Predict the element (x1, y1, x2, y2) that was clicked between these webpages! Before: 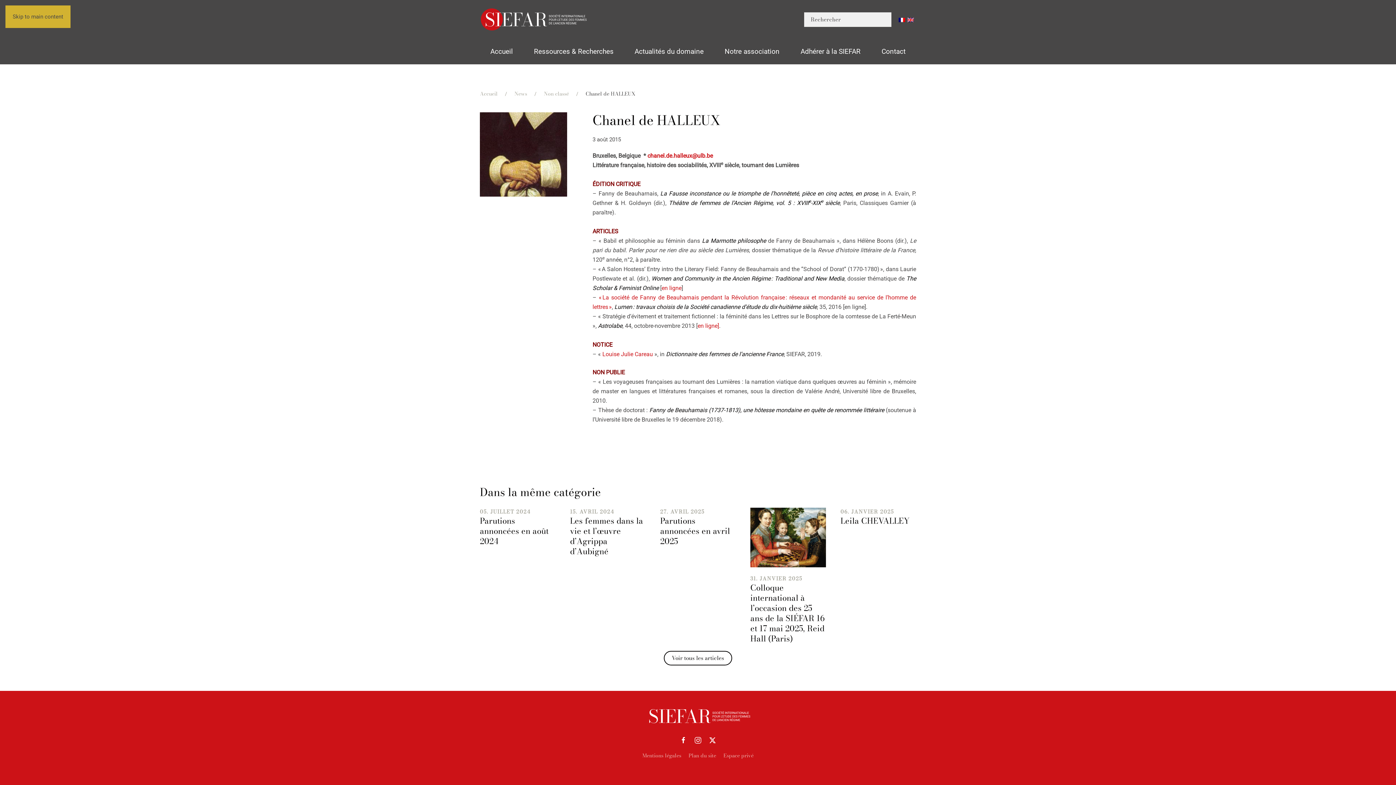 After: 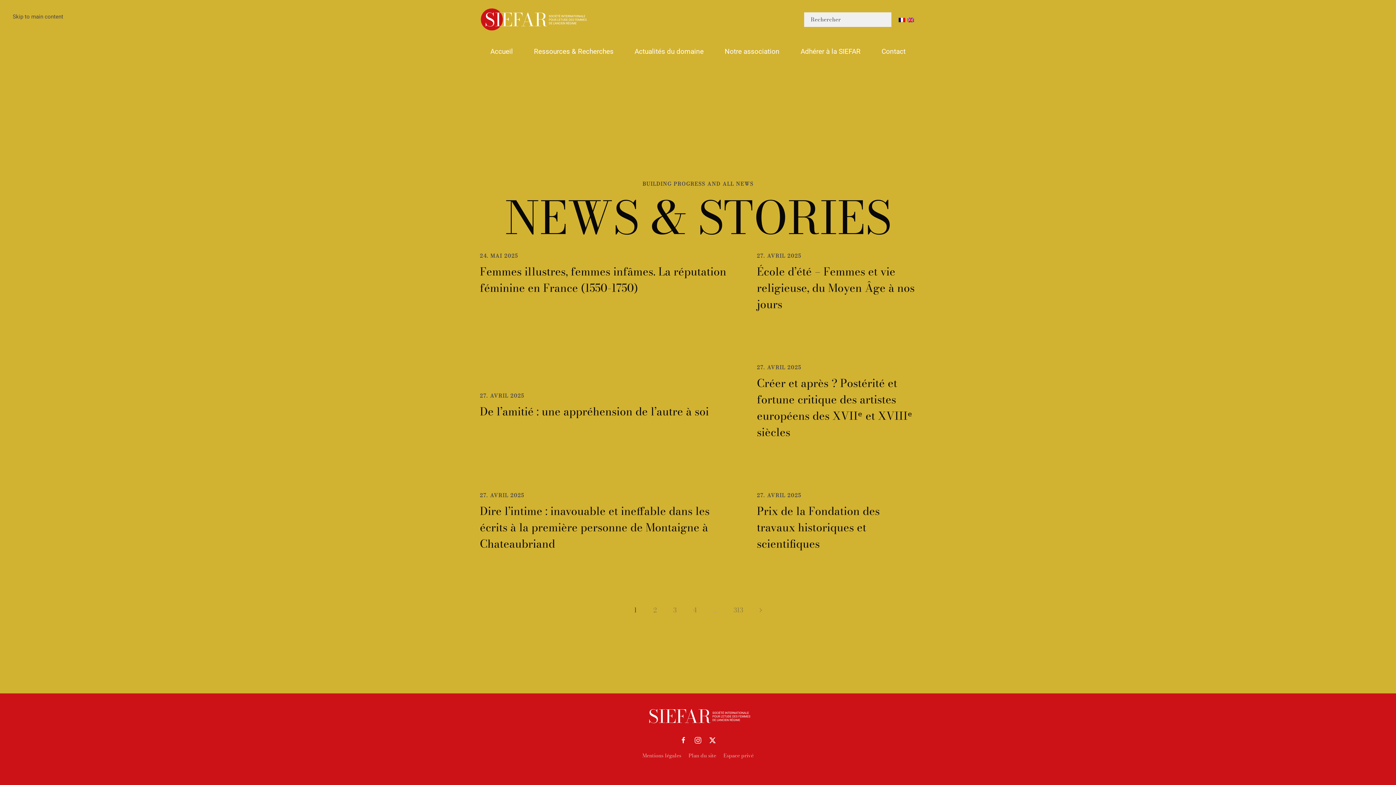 Action: label: Voir tous les articles bbox: (664, 651, 732, 665)